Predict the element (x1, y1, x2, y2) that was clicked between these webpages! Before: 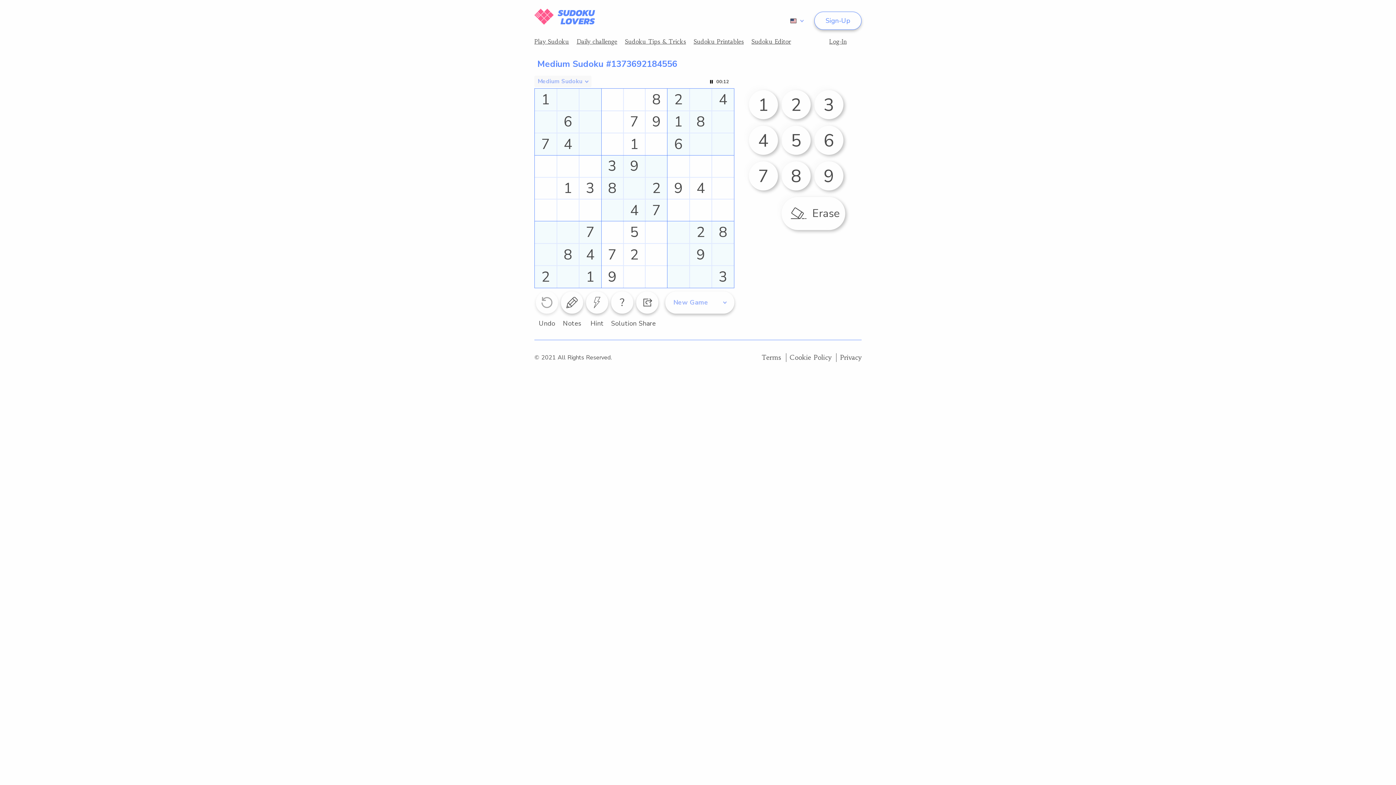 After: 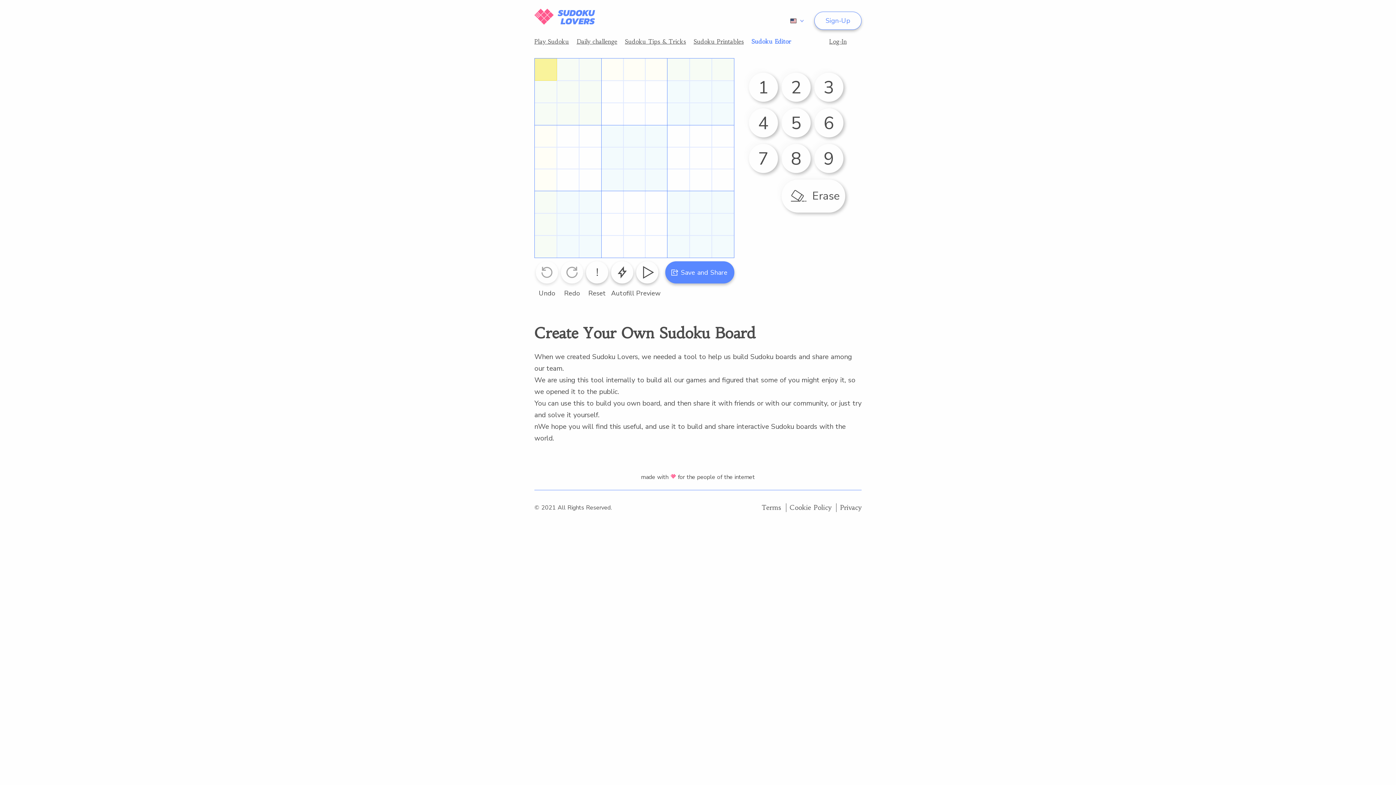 Action: bbox: (751, 37, 791, 45) label: Sudoku Editor